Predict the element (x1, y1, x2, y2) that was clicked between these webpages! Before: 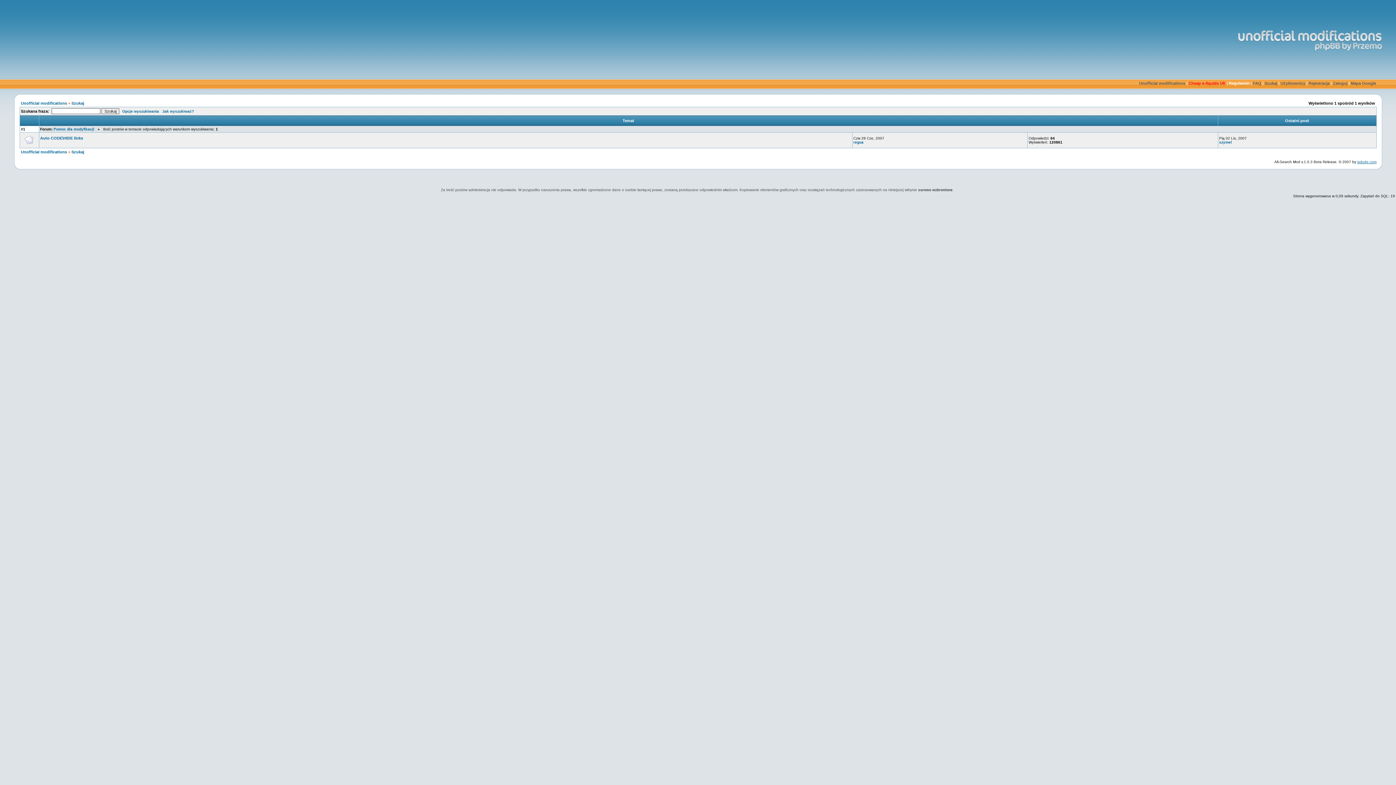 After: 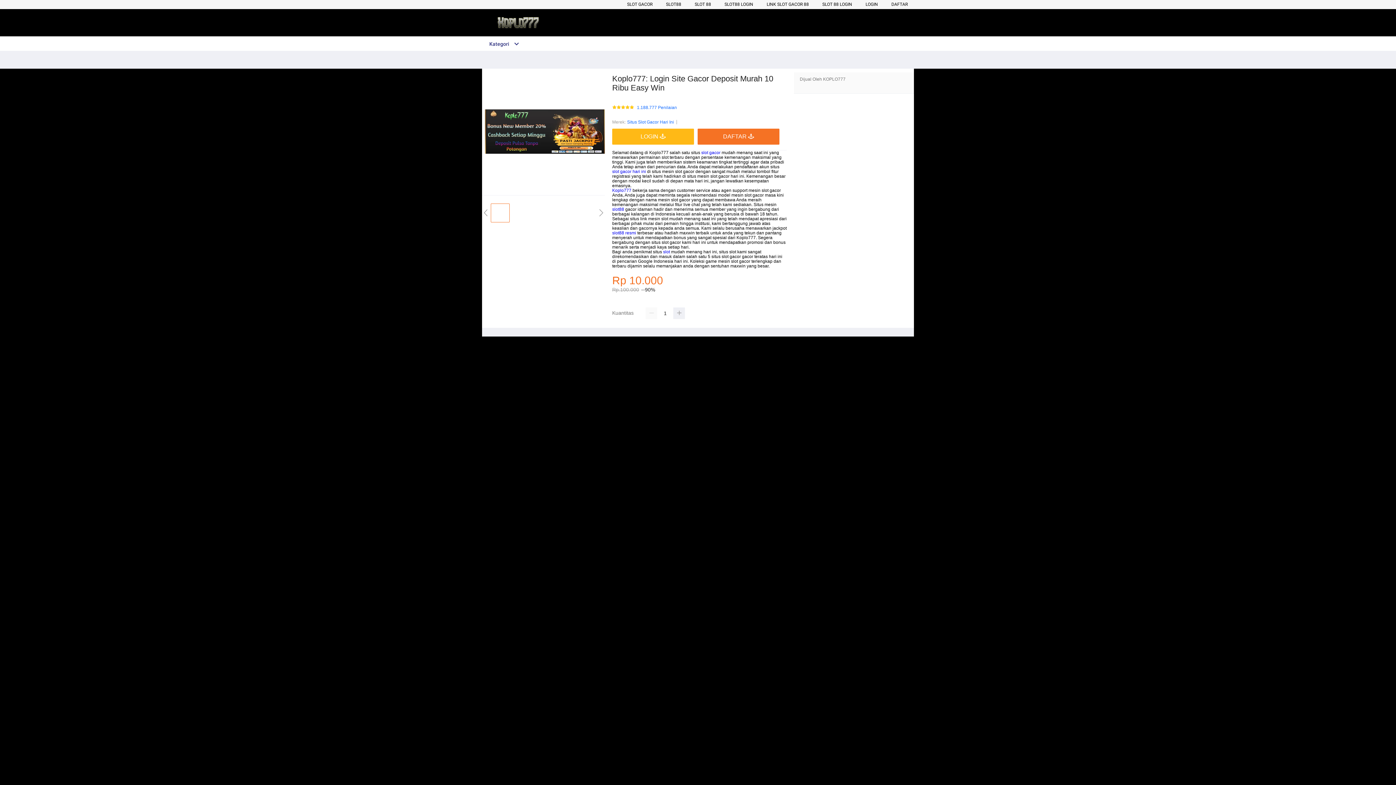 Action: bbox: (1188, 81, 1226, 85) label: Cheap e-liquids UK